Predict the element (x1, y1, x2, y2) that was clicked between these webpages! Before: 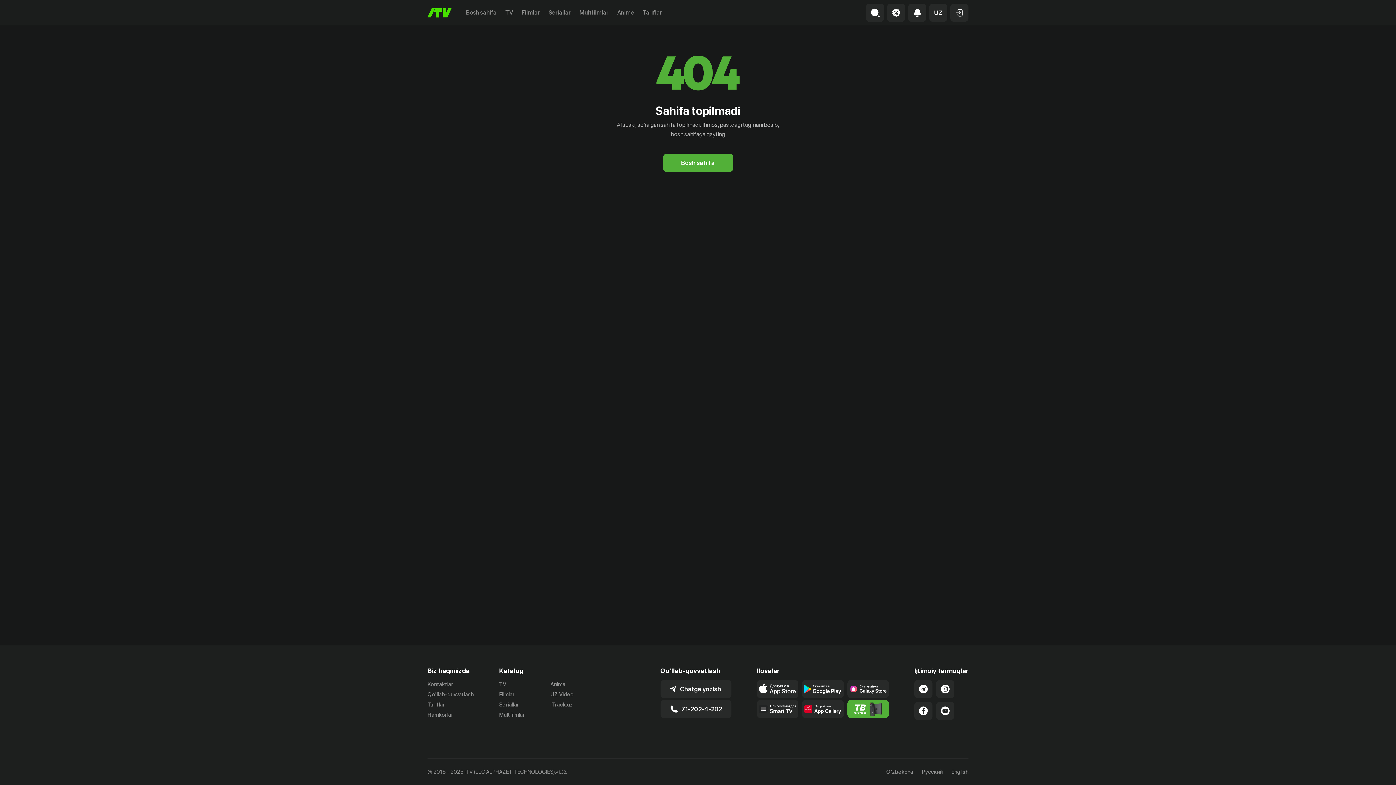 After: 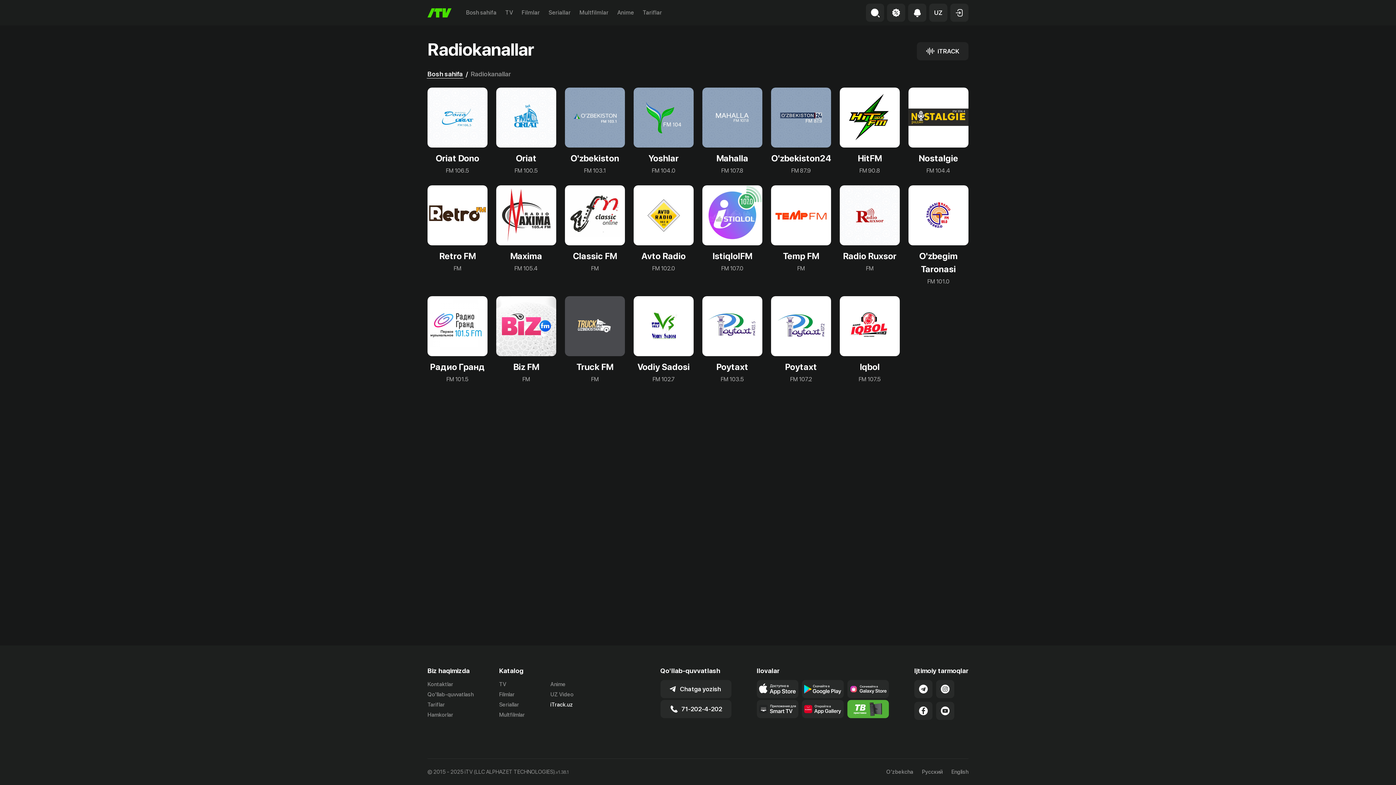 Action: label: iTrack.uz bbox: (550, 701, 573, 708)